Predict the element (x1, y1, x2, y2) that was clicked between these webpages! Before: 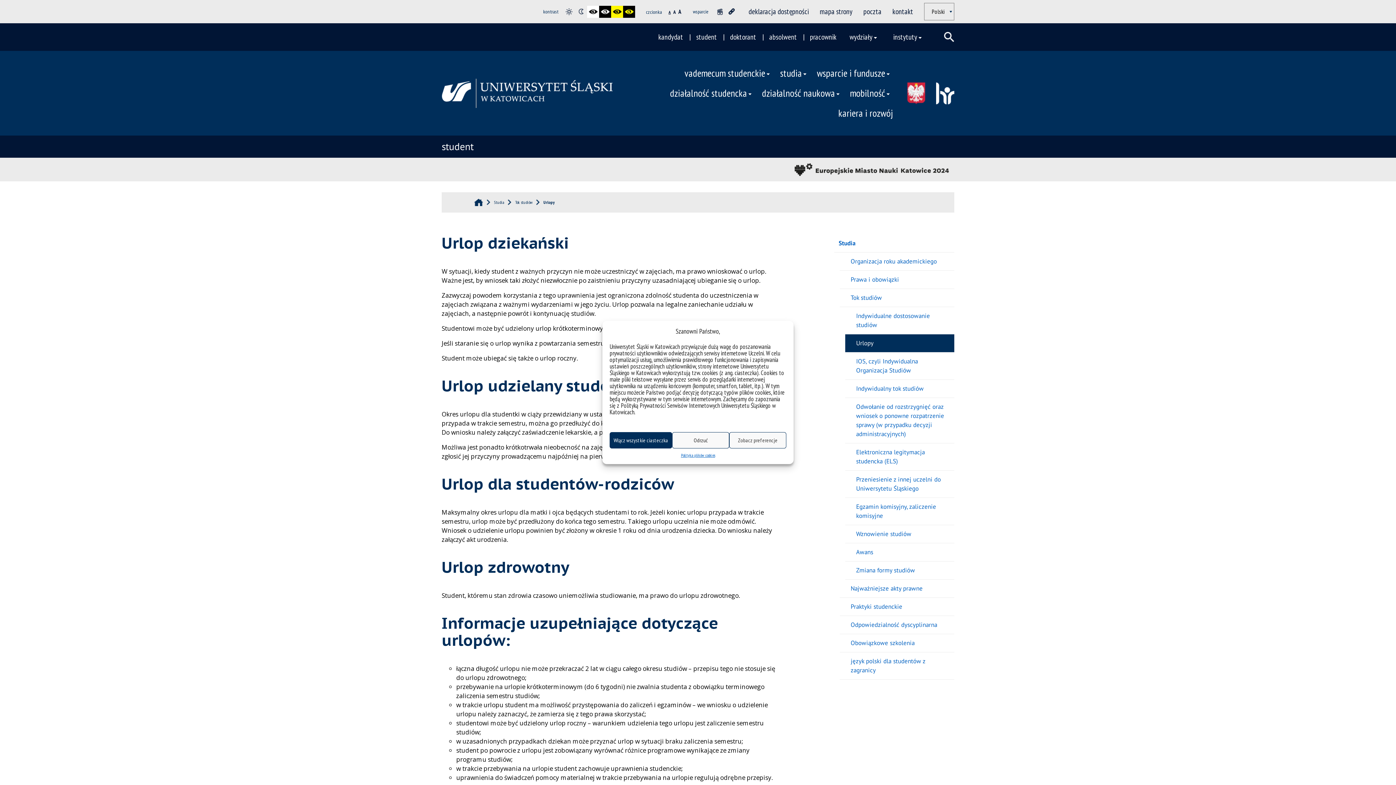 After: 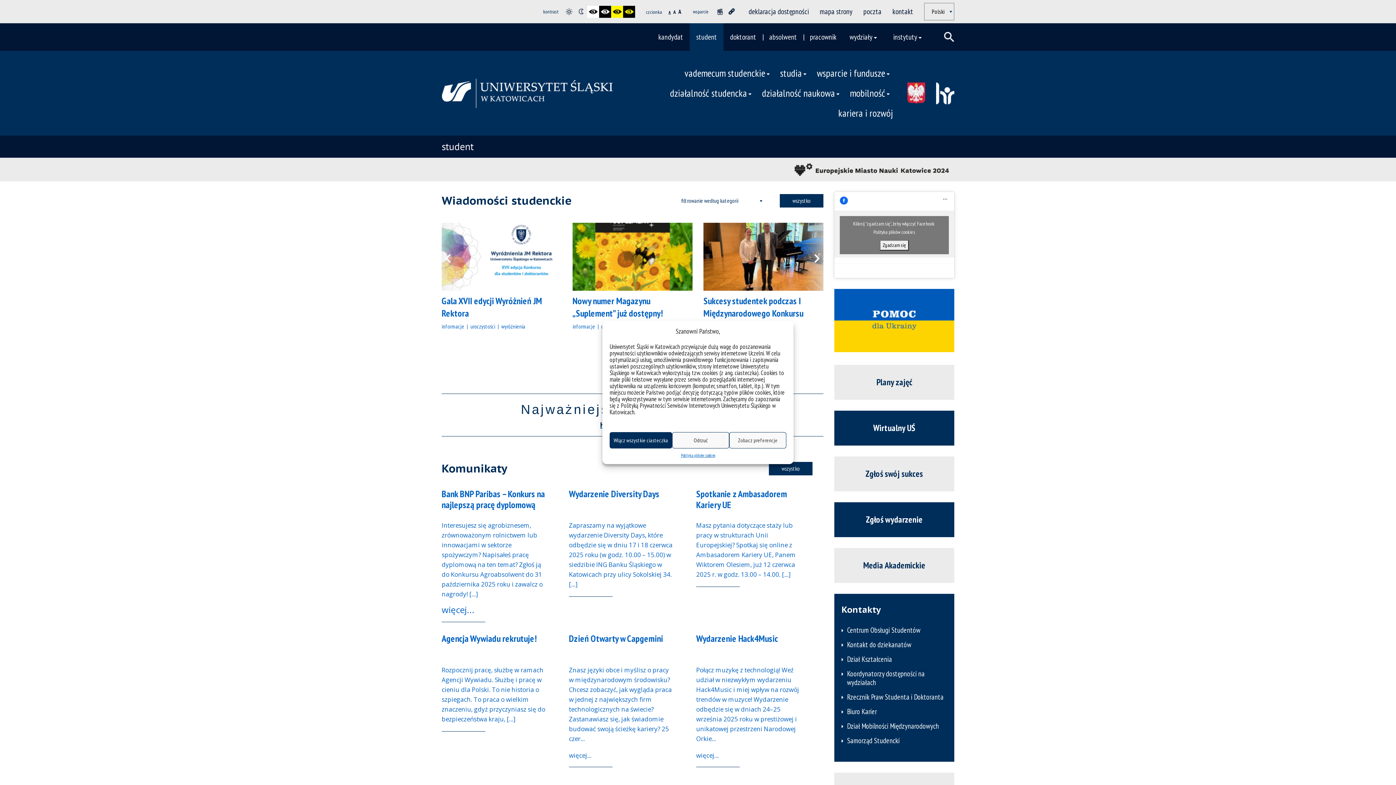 Action: bbox: (689, 23, 723, 50) label: student